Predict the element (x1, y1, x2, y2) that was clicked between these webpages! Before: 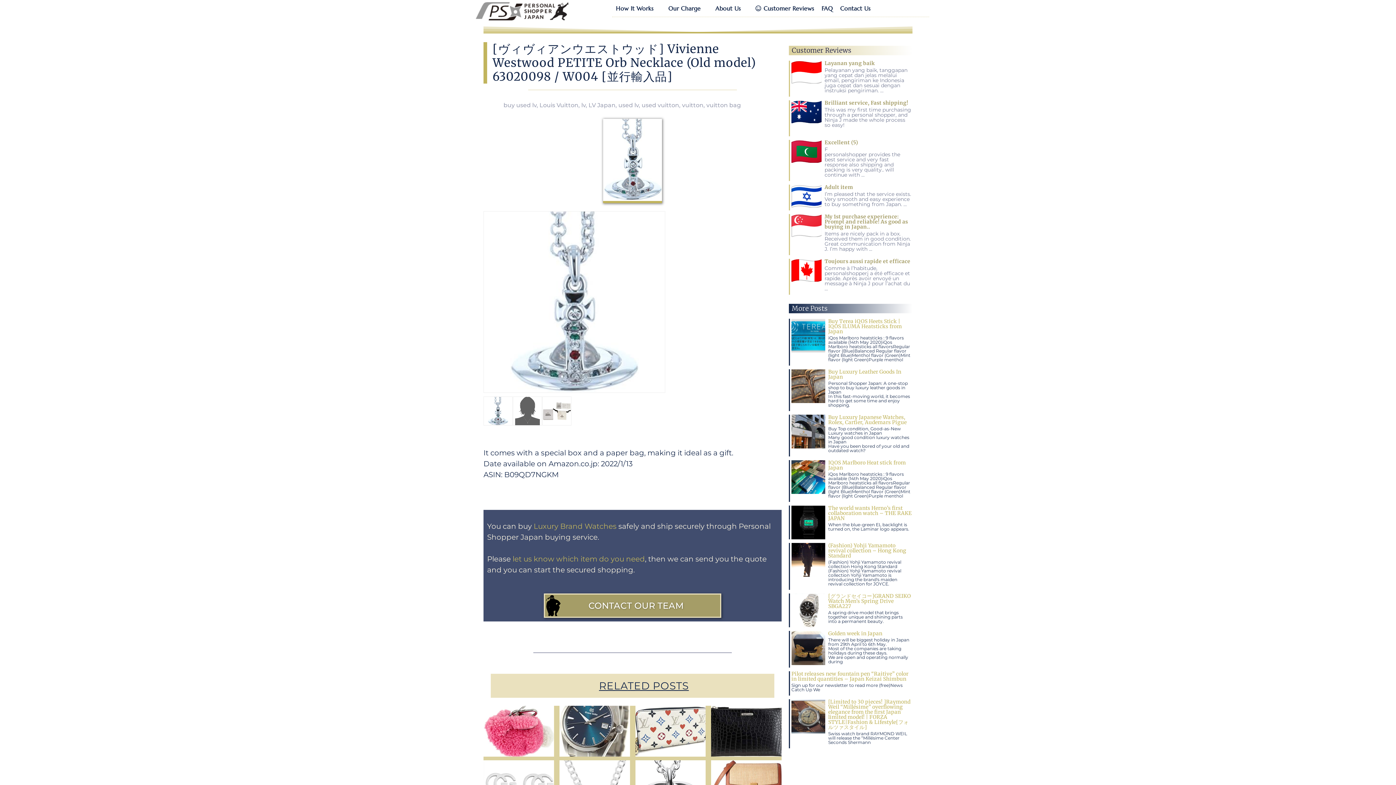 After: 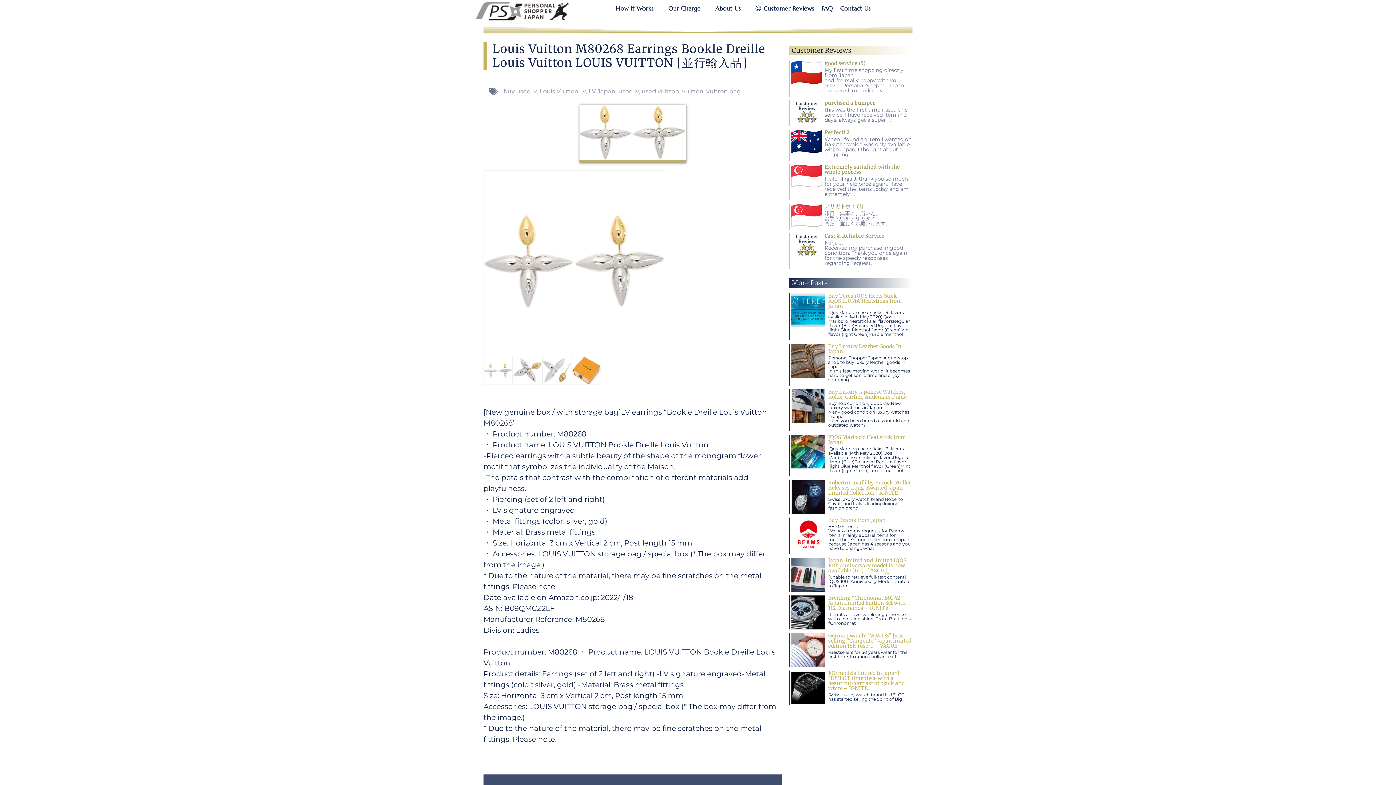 Action: bbox: (635, 654, 705, 705) label: Louis Vuitton M80268 Earrings Bookle Dreille Louis Vuitton LOUIS VUITTON [並行輸入品]